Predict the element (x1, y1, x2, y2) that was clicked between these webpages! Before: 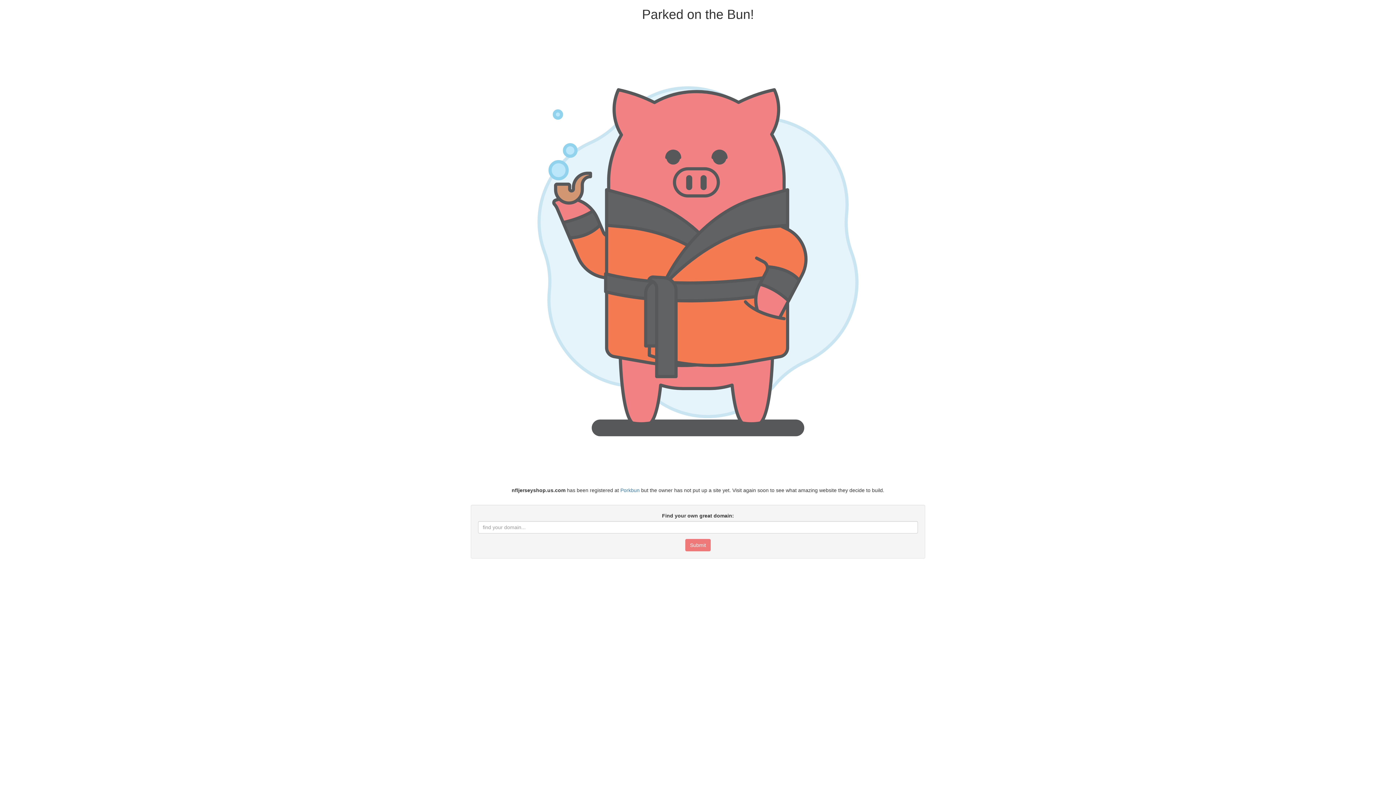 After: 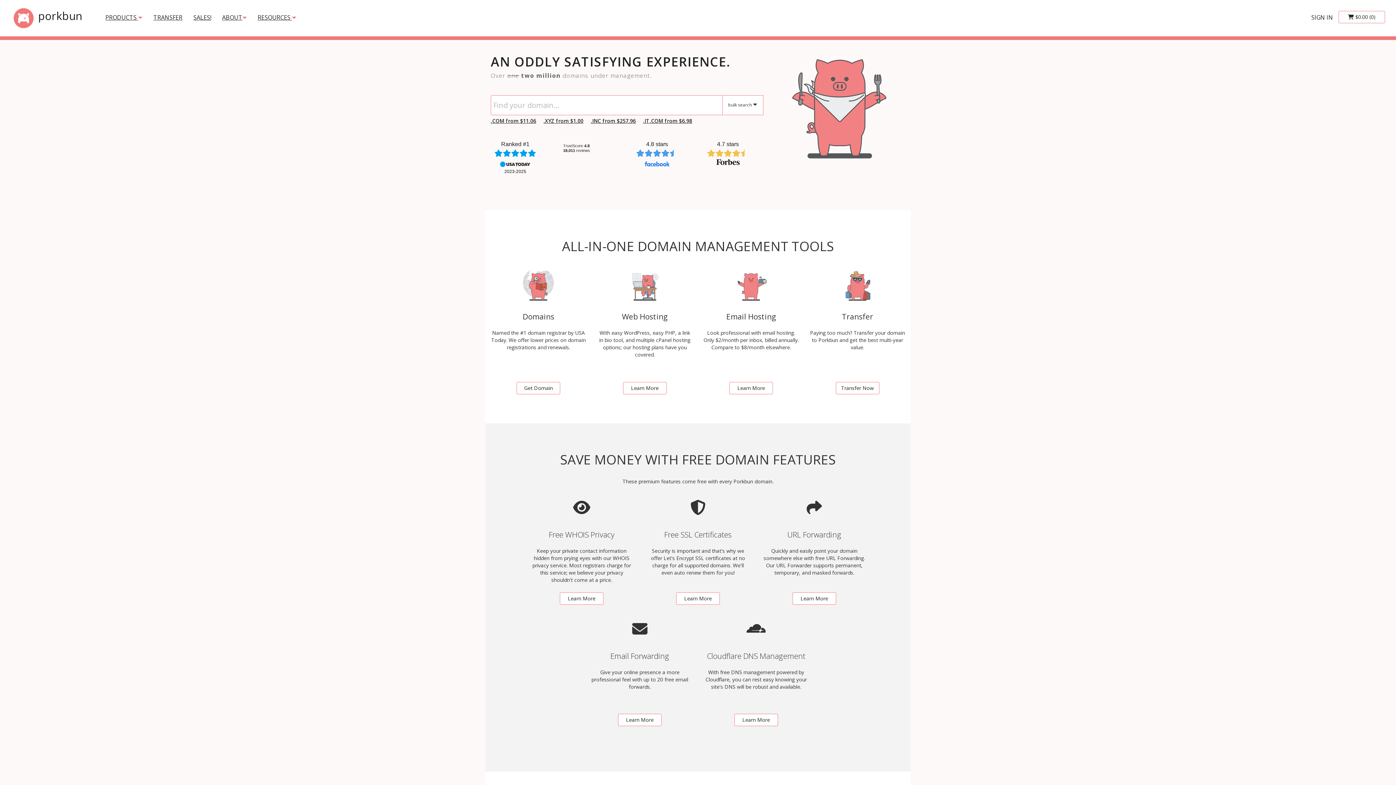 Action: label: Porkbun bbox: (620, 487, 639, 493)